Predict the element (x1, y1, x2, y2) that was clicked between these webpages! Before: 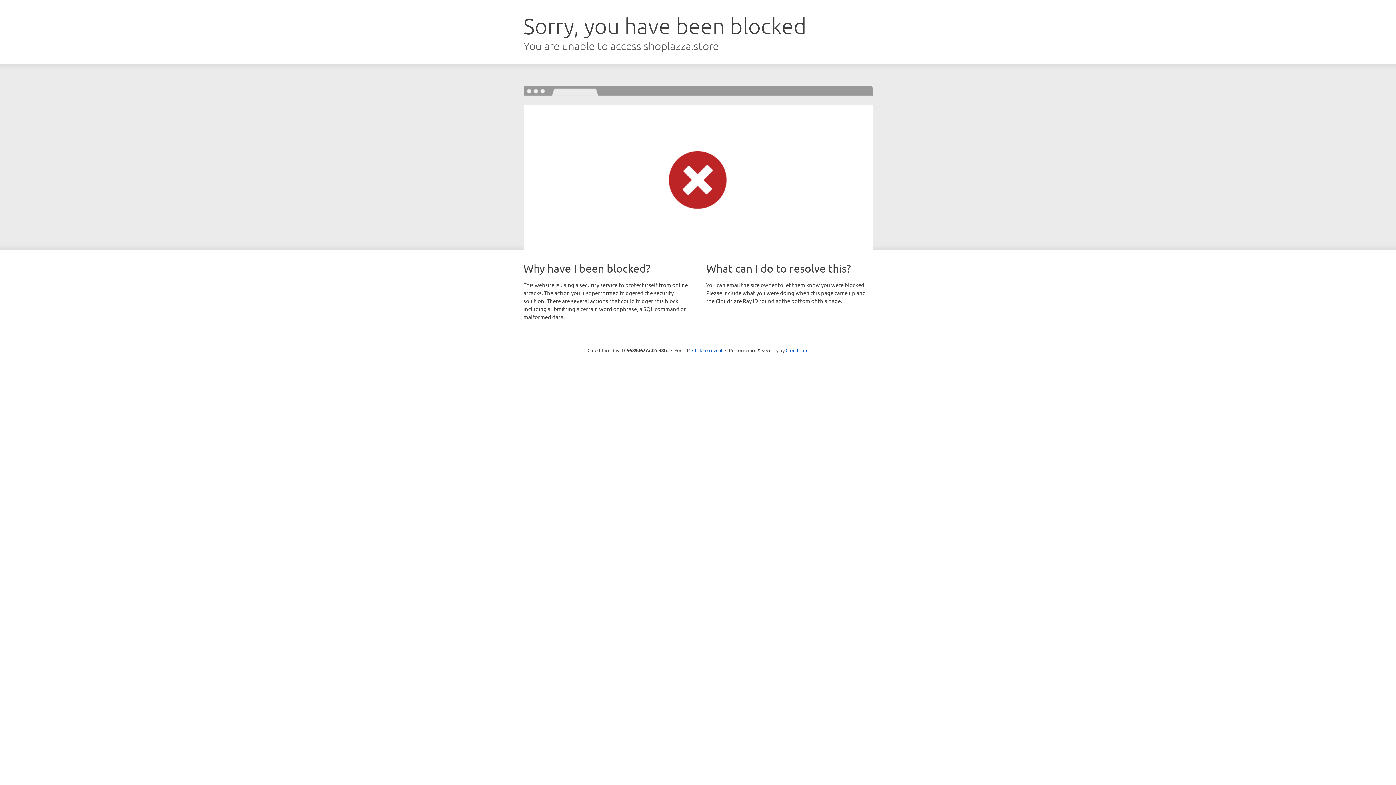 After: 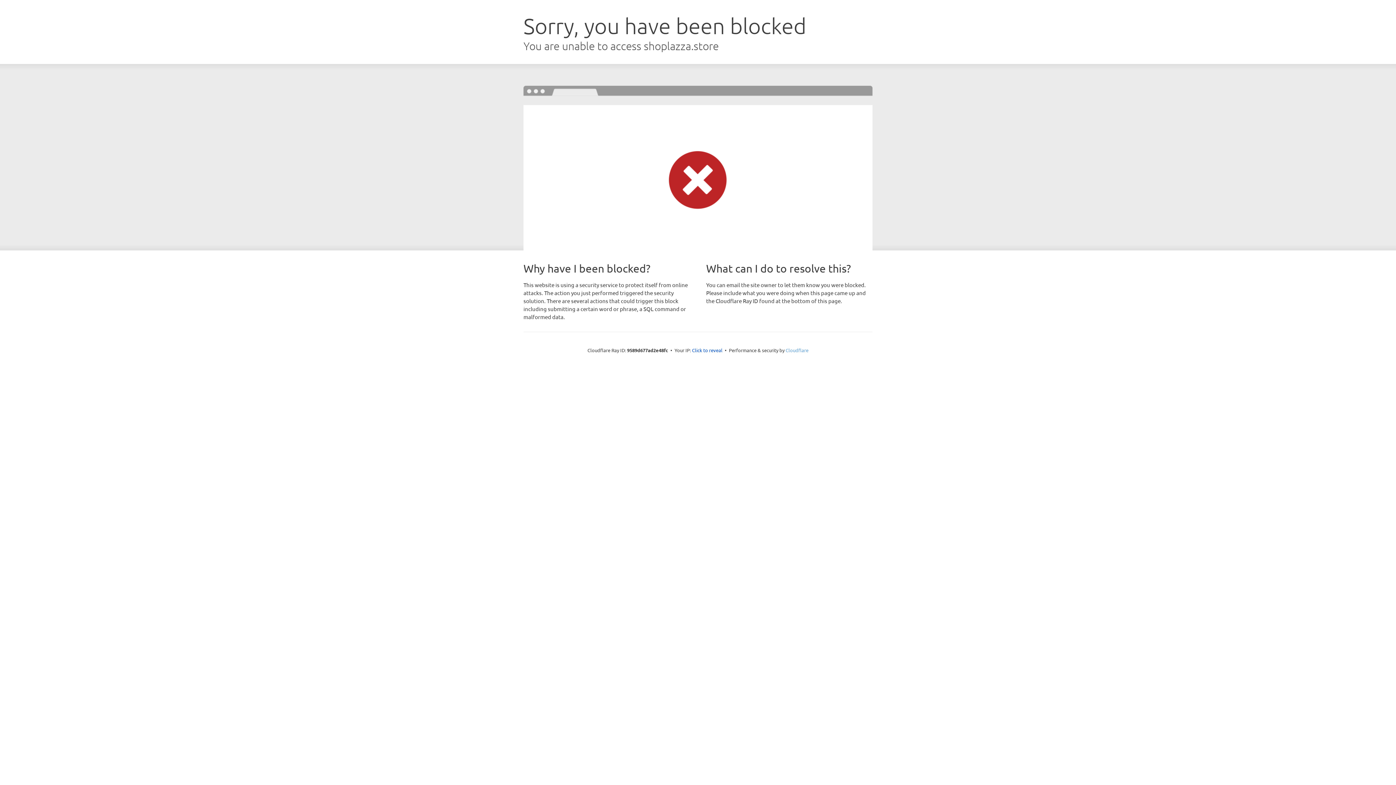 Action: bbox: (785, 347, 808, 353) label: Cloudflare